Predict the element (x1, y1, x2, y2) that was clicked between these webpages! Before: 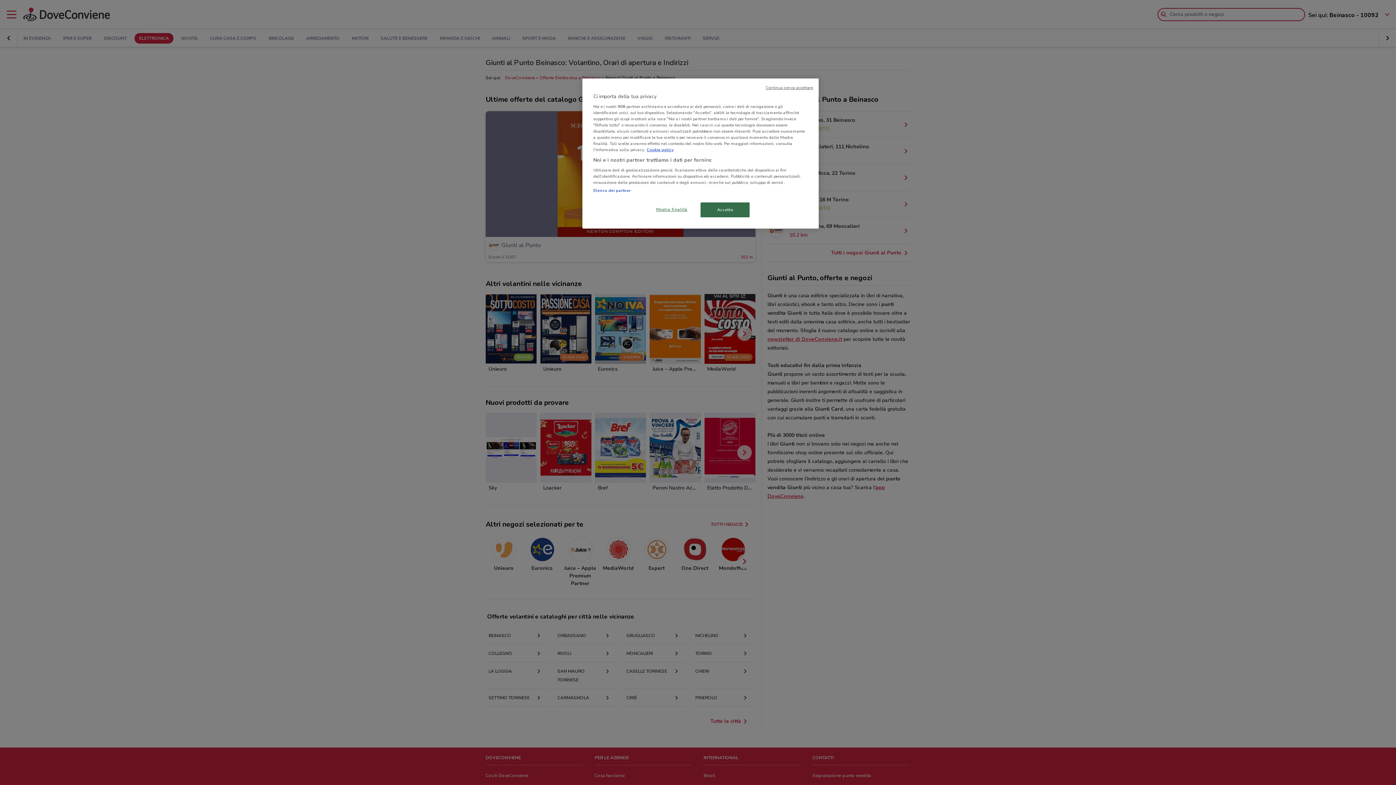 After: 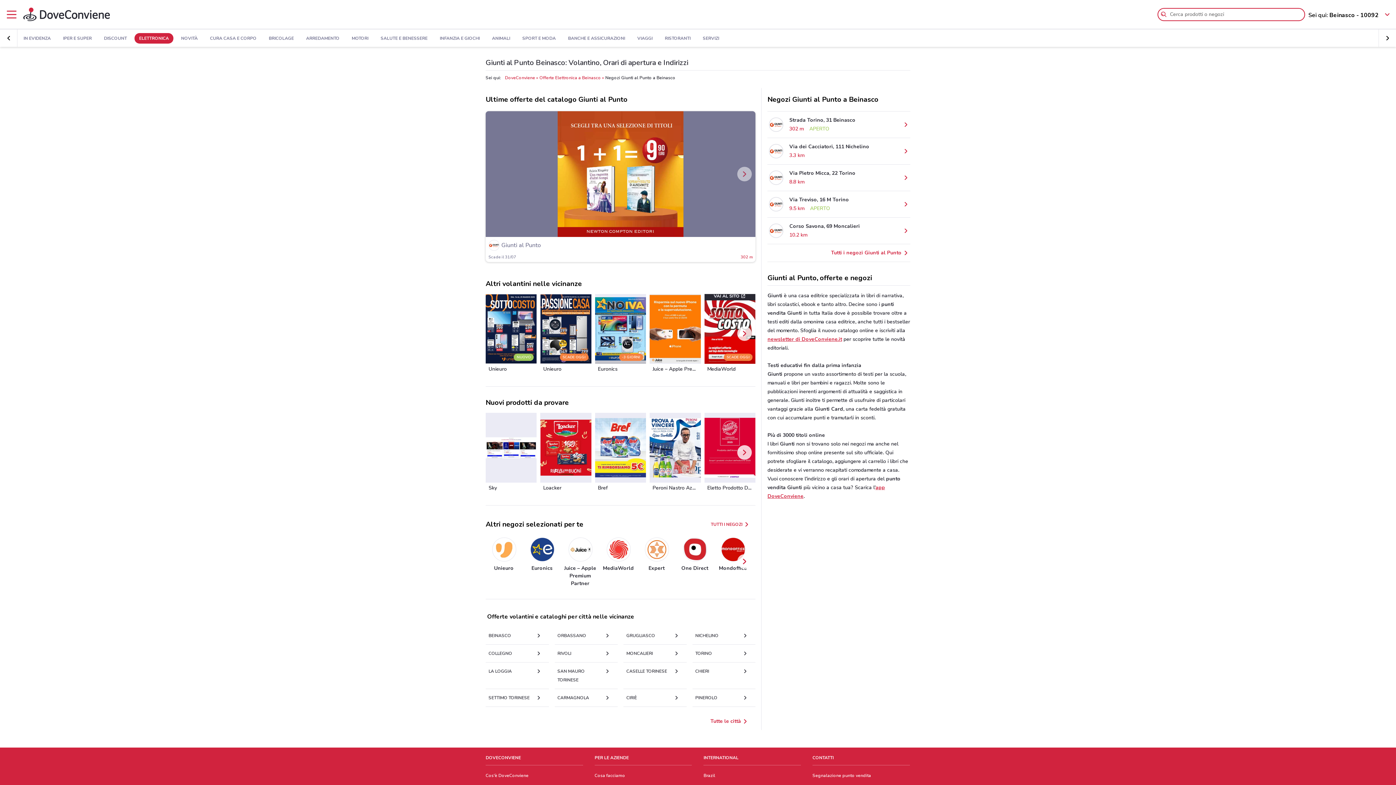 Action: label: Accetto bbox: (700, 202, 749, 217)